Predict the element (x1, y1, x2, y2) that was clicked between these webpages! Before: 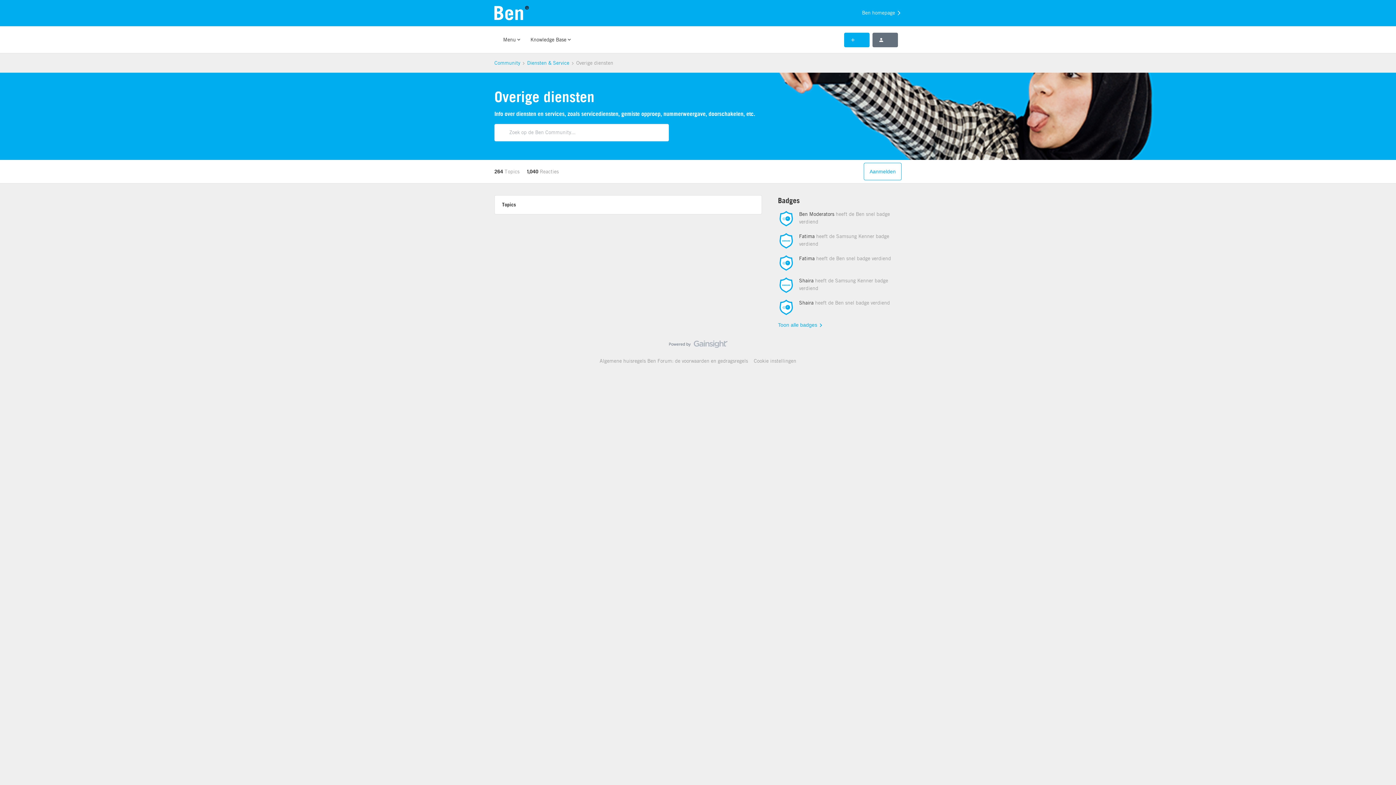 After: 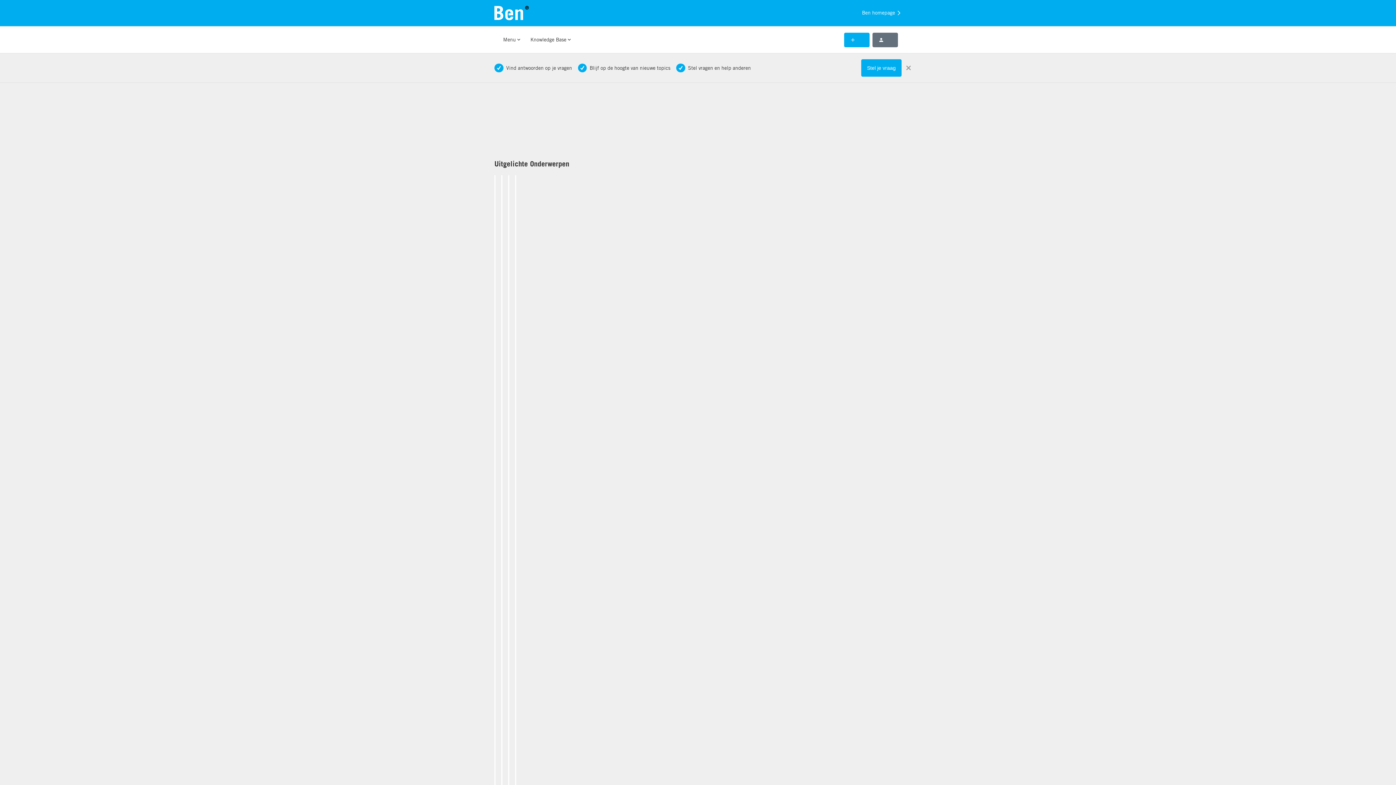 Action: label: Community bbox: (494, 59, 520, 66)